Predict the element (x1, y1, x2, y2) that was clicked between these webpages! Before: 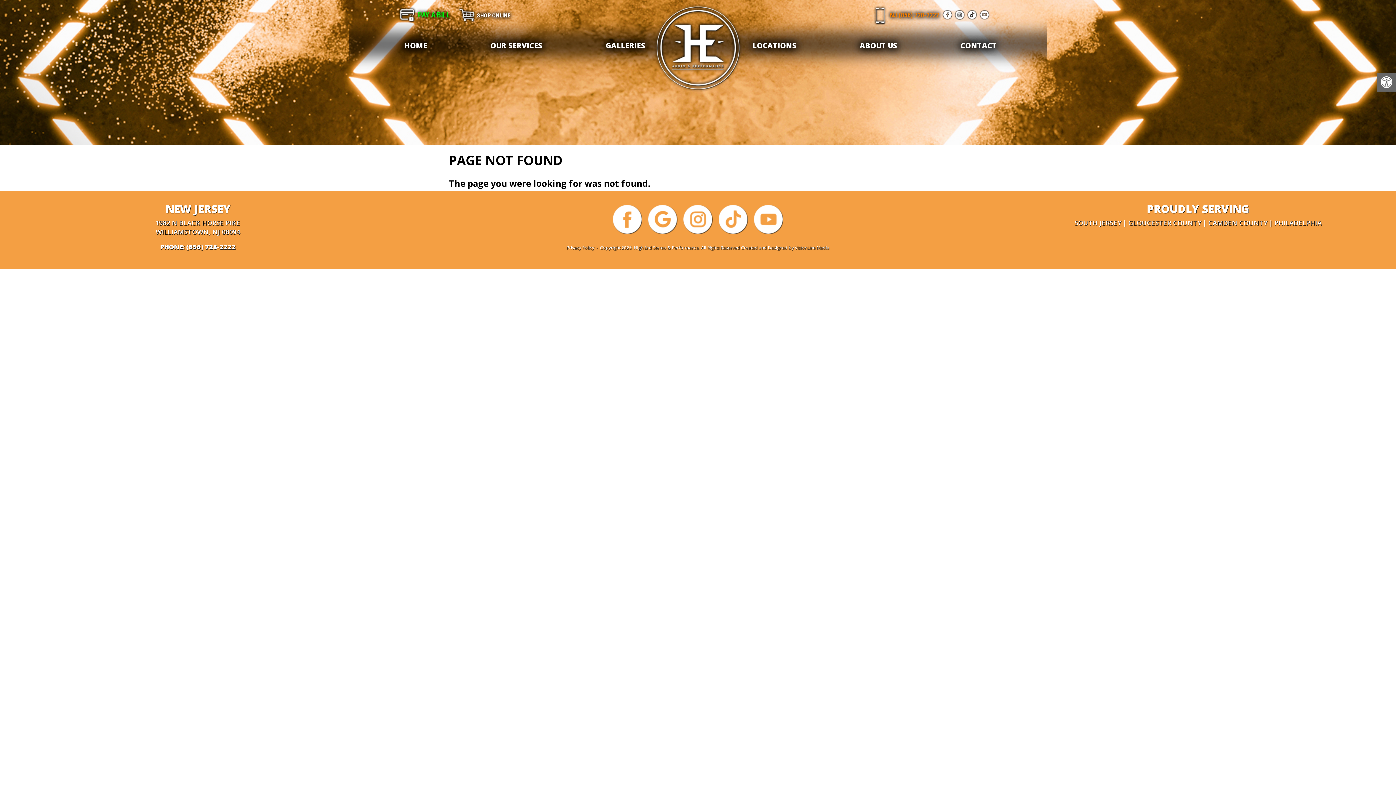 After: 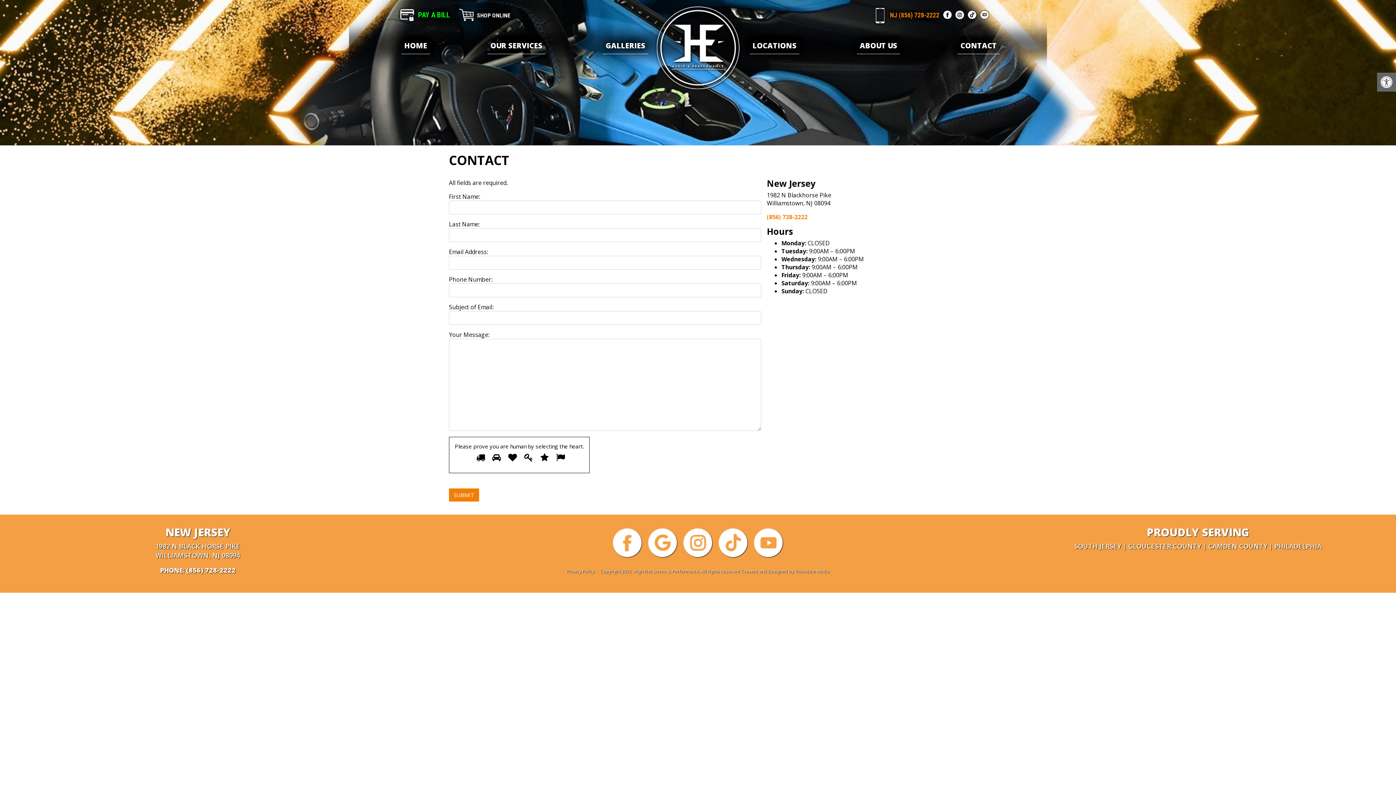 Action: bbox: (957, 37, 1000, 54) label: CONTACT